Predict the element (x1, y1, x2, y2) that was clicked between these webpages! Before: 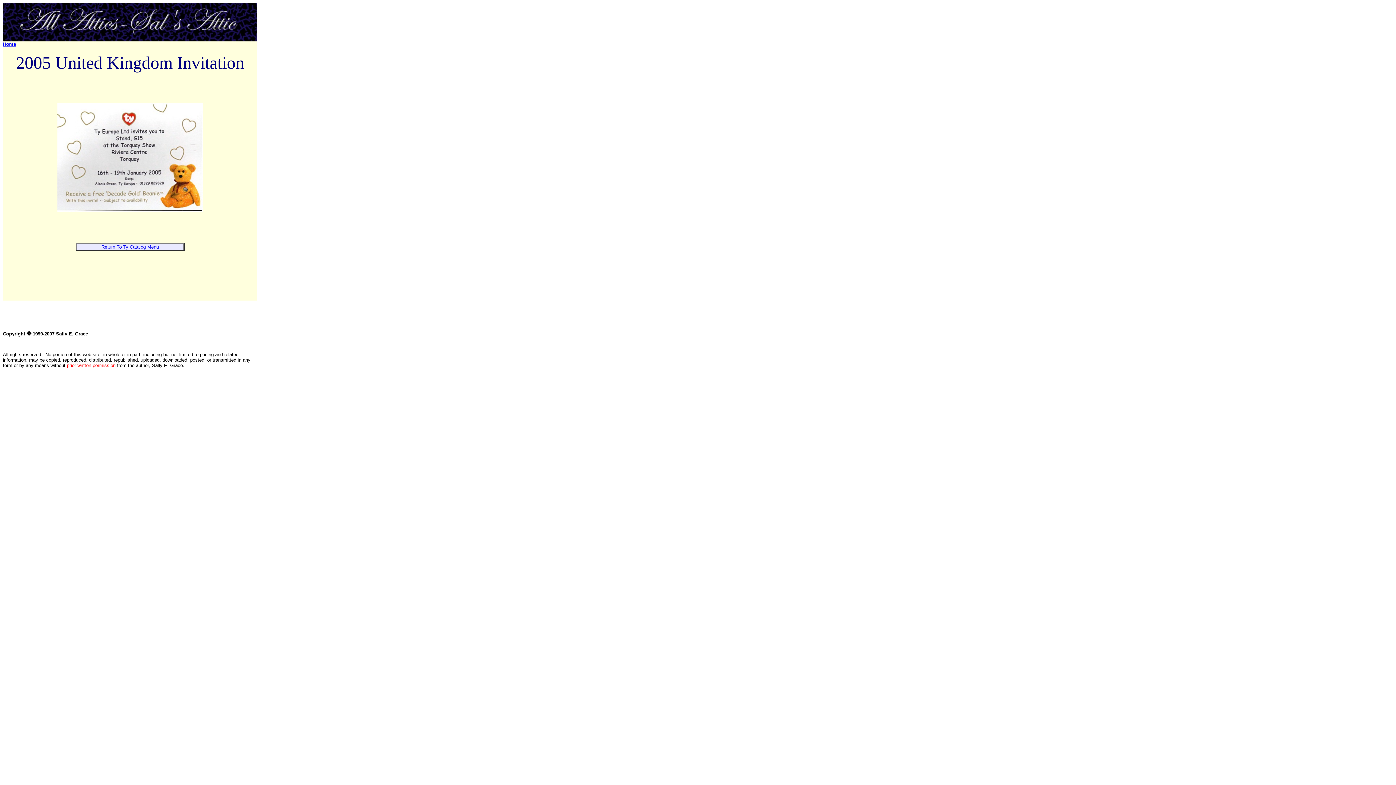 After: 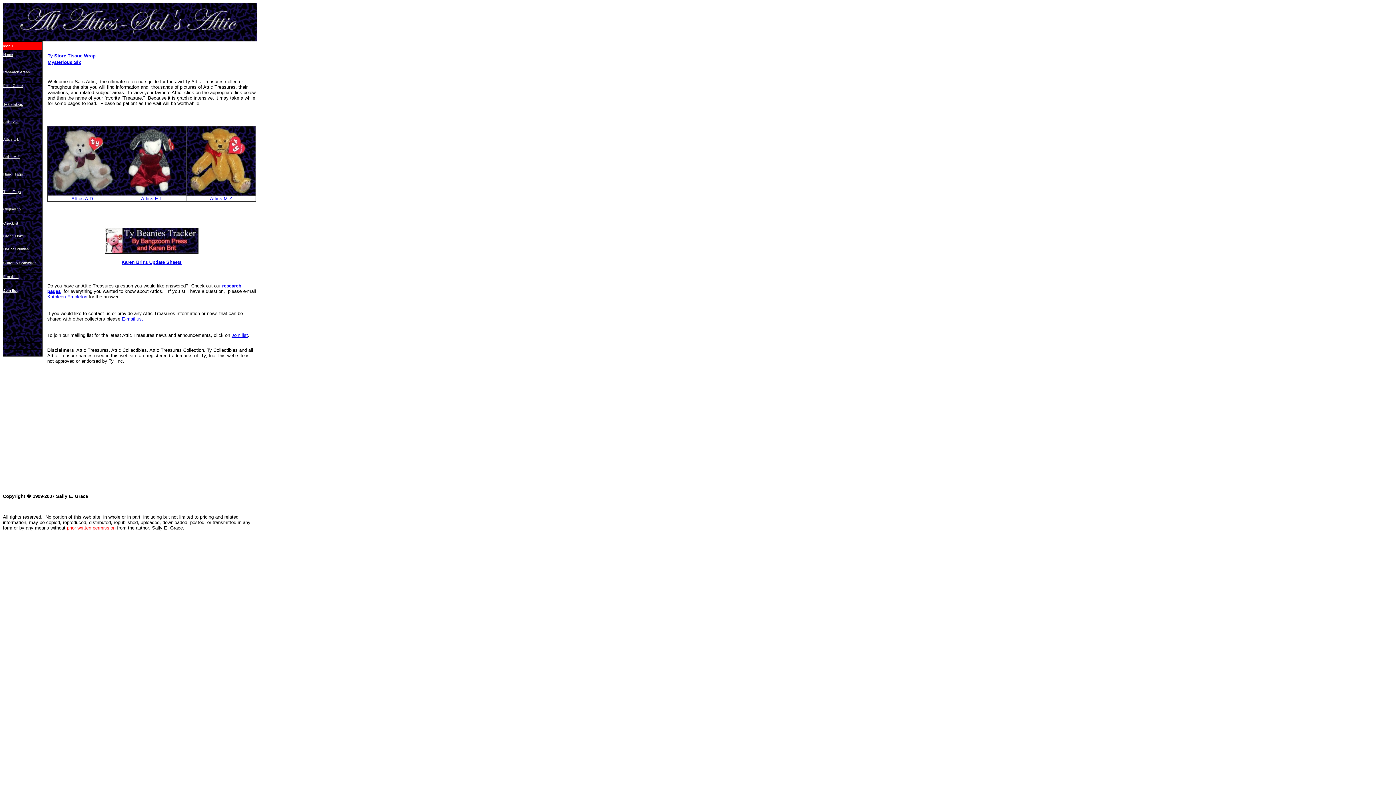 Action: bbox: (2, 40, 16, 46) label: Home